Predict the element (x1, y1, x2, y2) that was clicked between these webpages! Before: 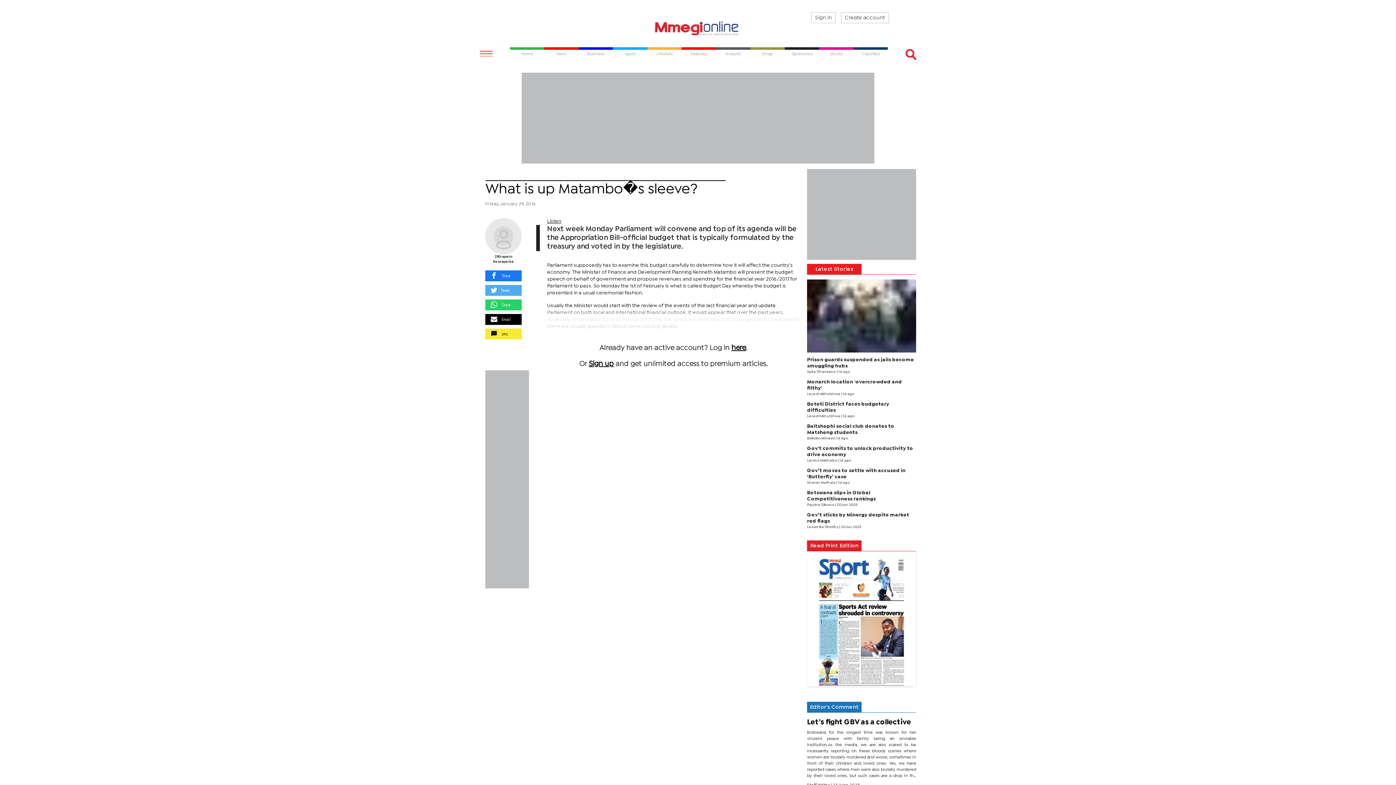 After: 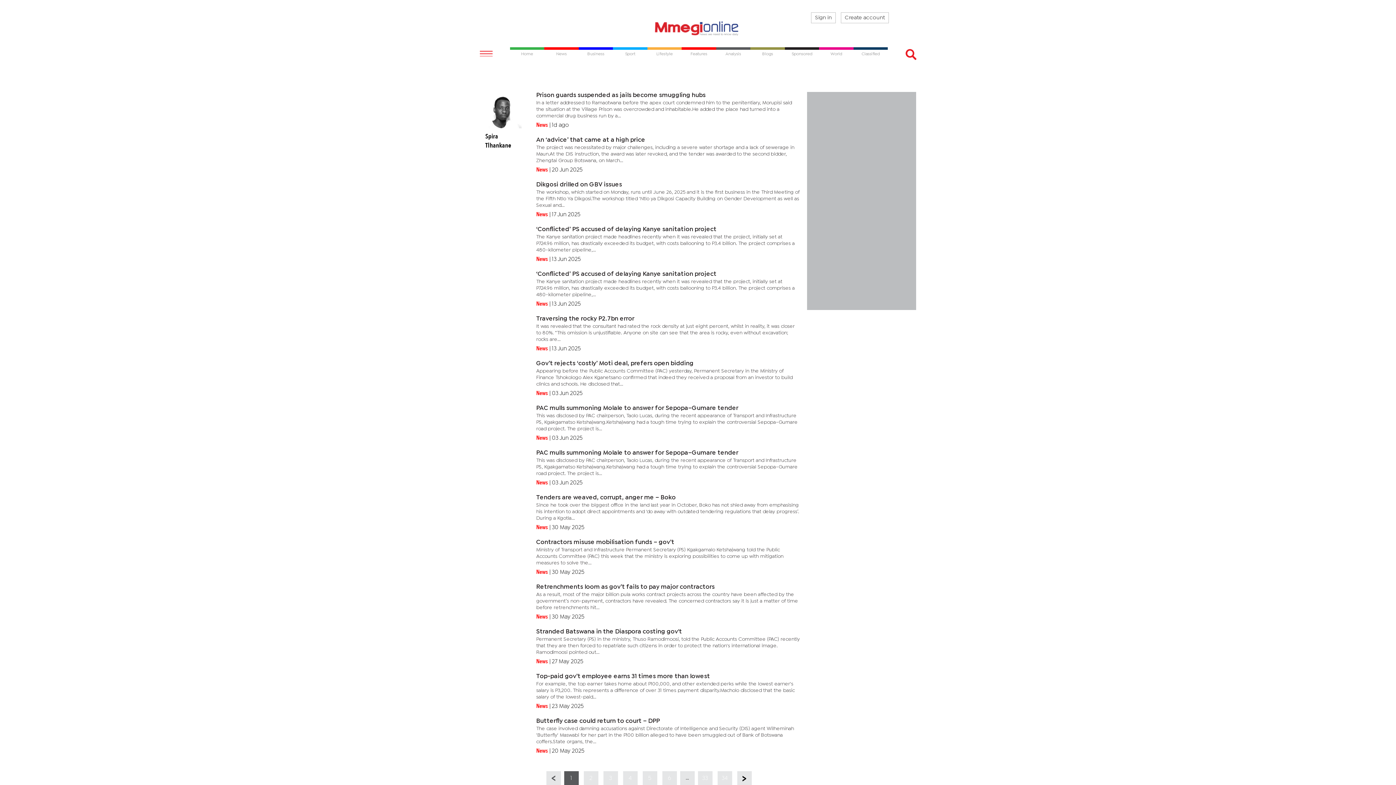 Action: bbox: (807, 370, 836, 373) label: Spira Tlhankane 